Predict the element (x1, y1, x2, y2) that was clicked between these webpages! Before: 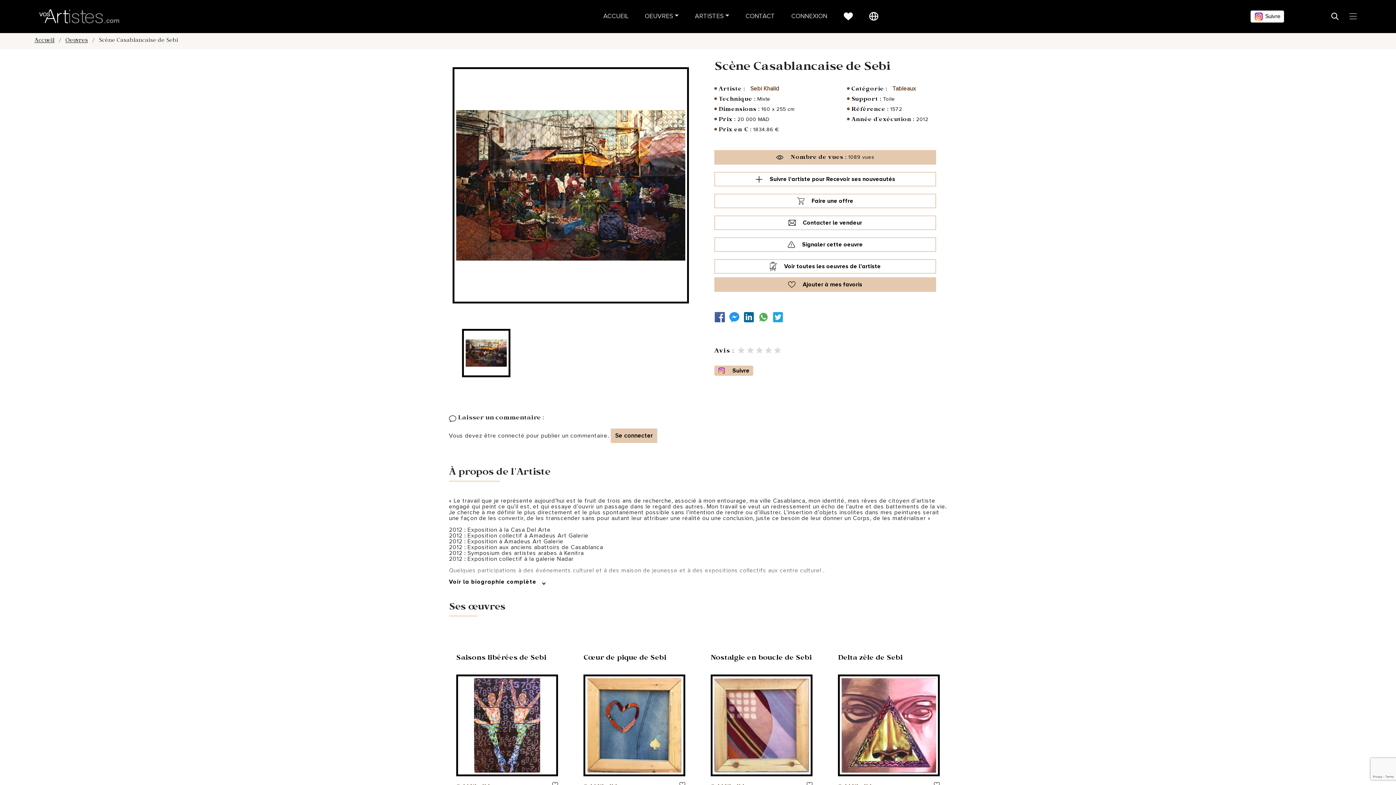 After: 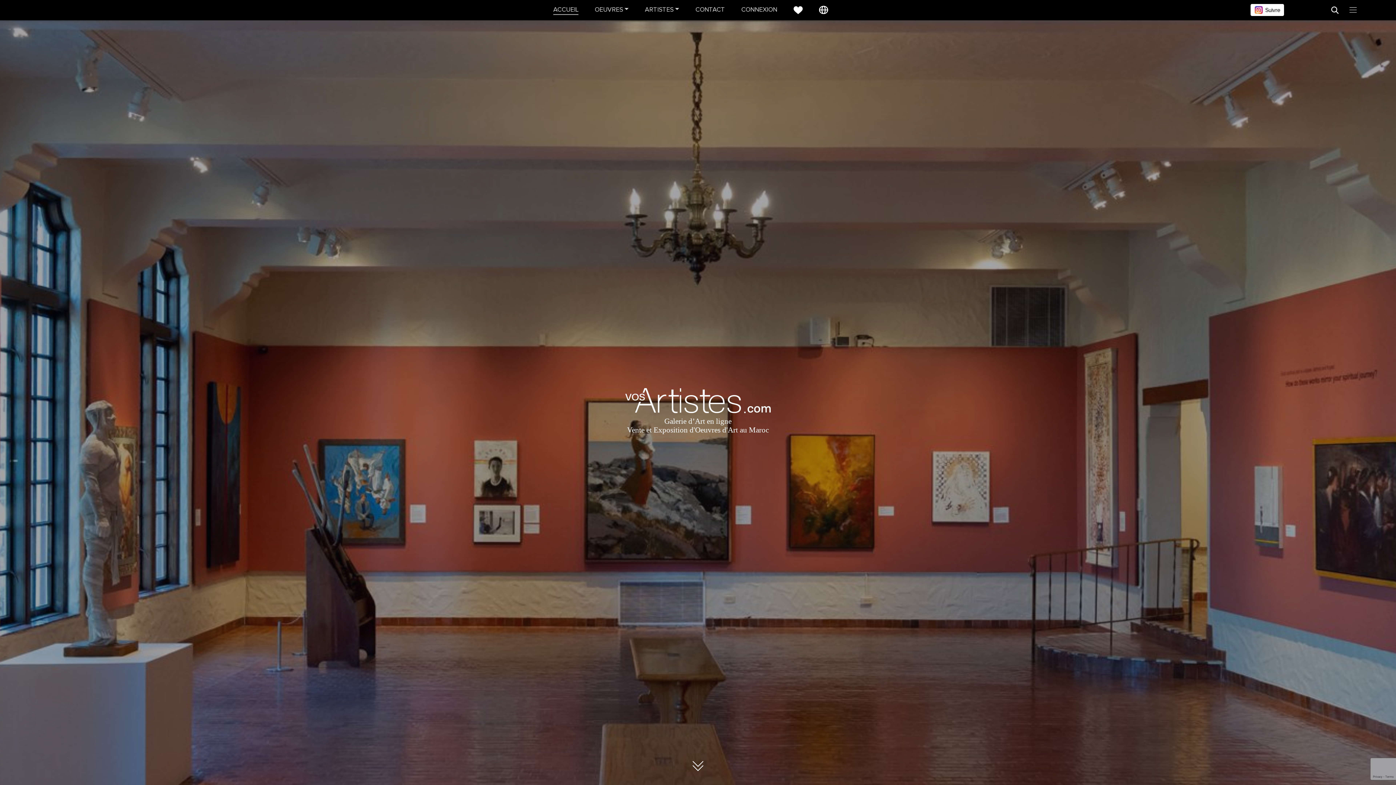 Action: bbox: (39, 5, 139, 26)